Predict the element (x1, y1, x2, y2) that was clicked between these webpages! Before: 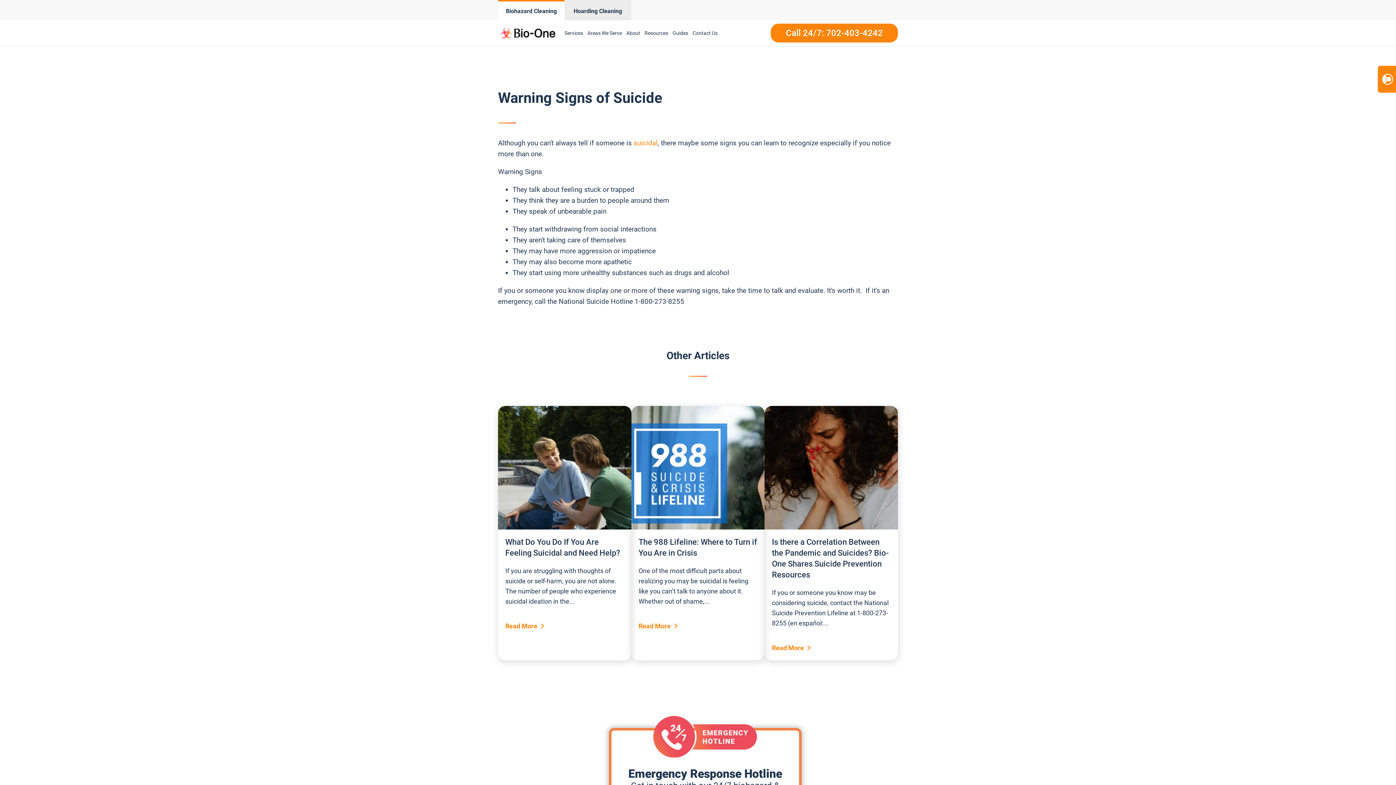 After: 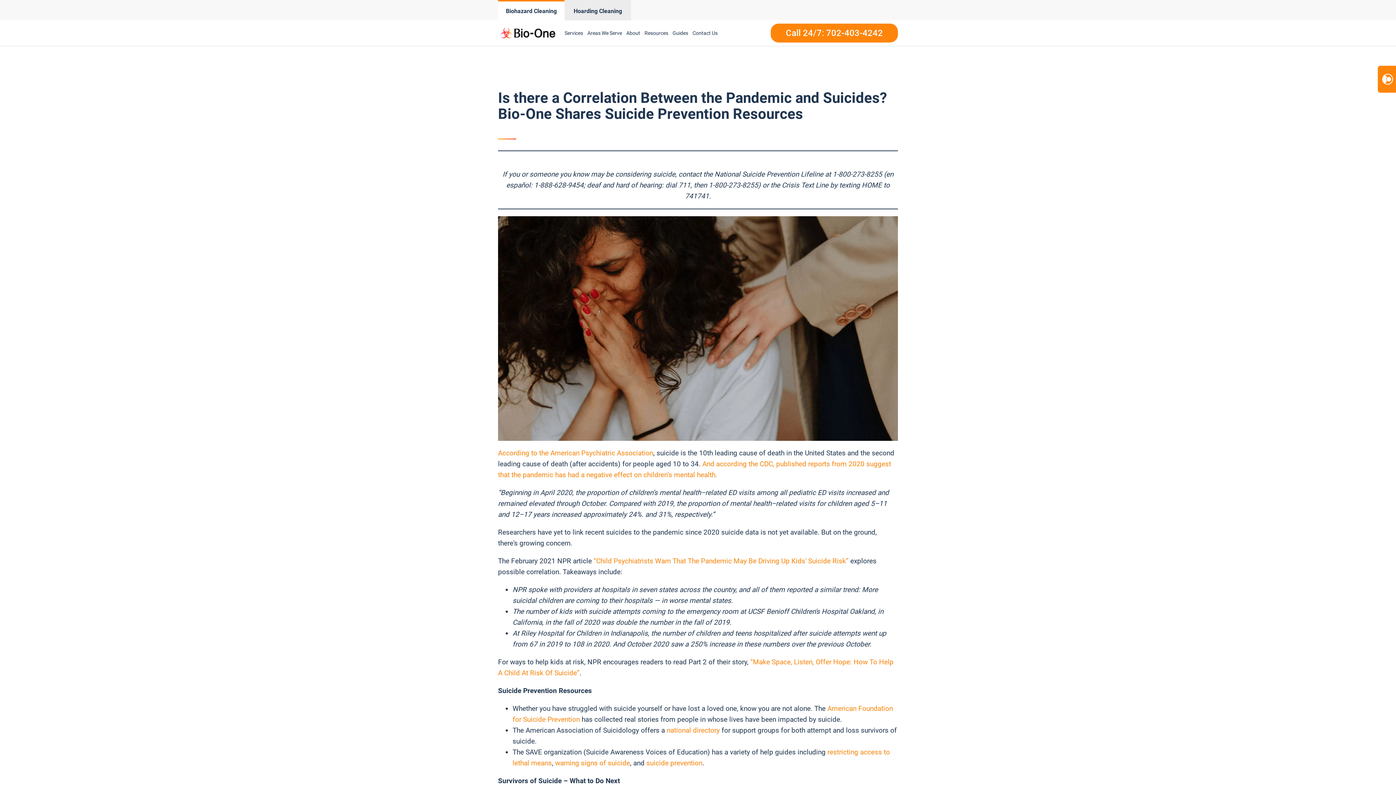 Action: bbox: (764, 406, 898, 529)